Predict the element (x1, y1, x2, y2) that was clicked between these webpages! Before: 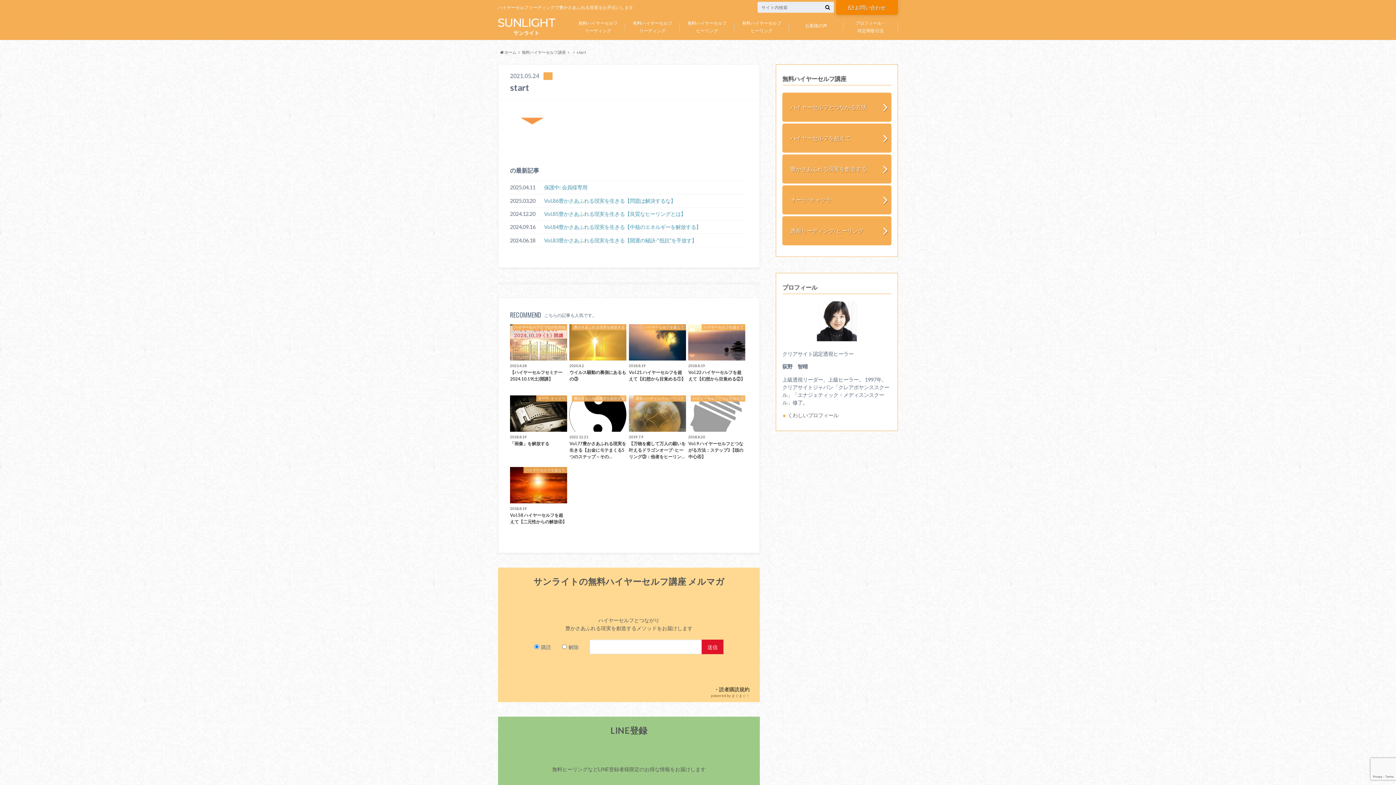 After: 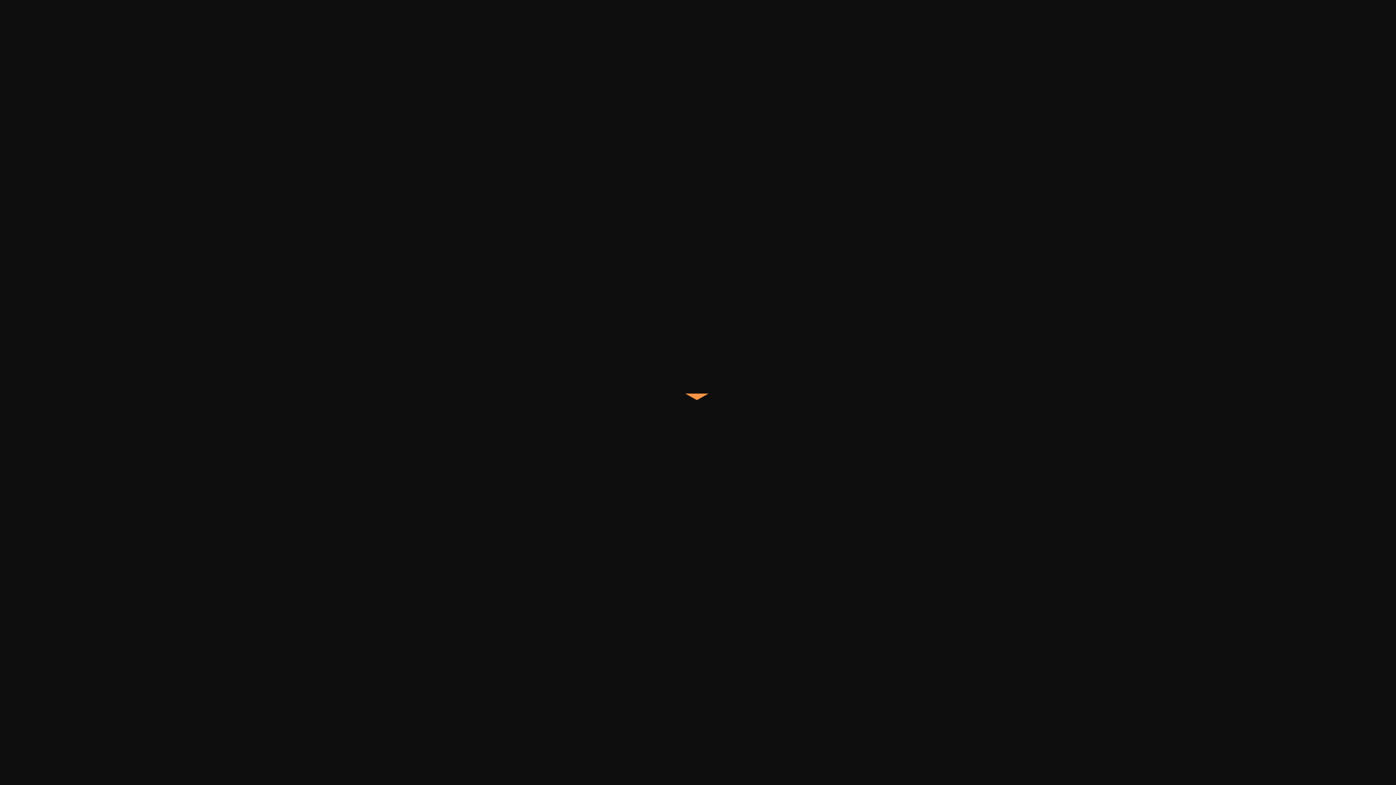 Action: bbox: (510, 124, 556, 131)